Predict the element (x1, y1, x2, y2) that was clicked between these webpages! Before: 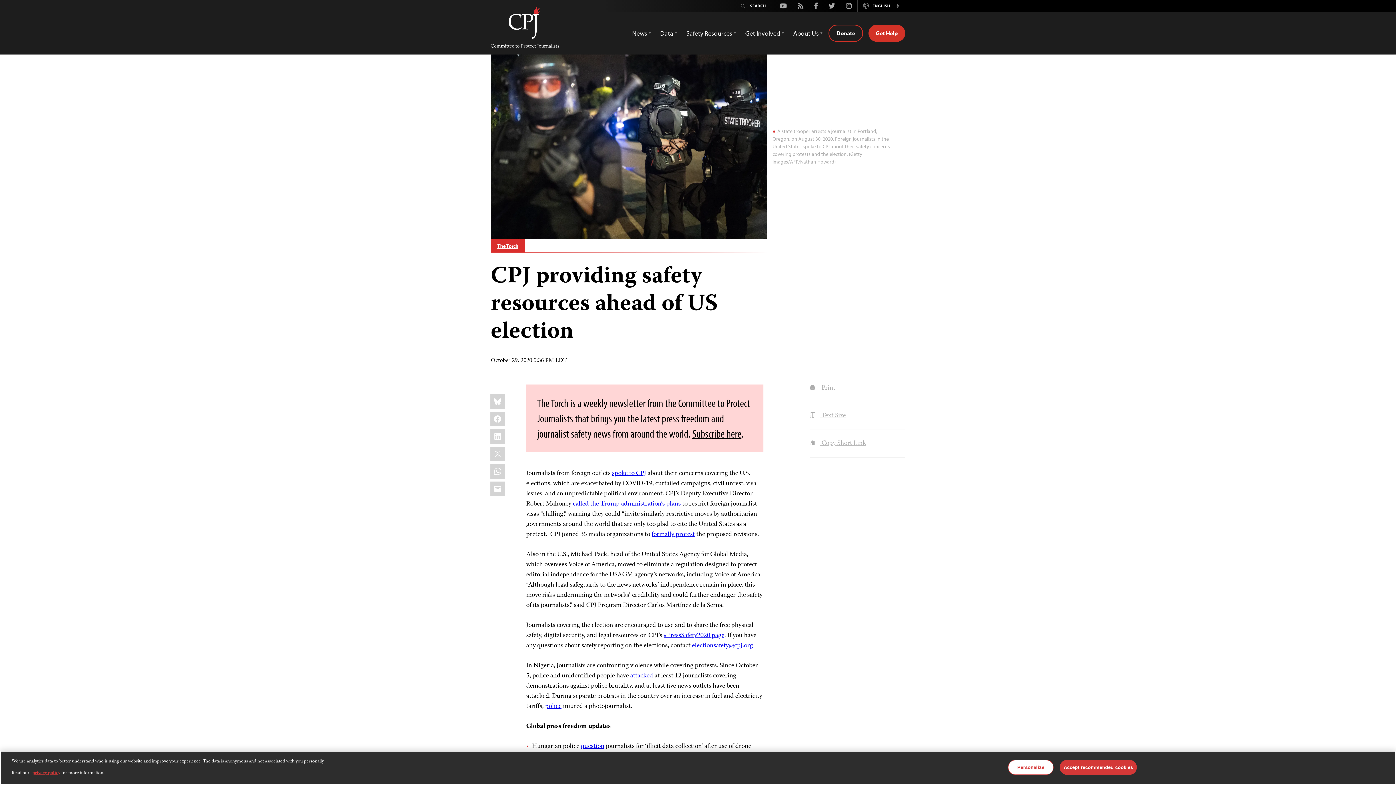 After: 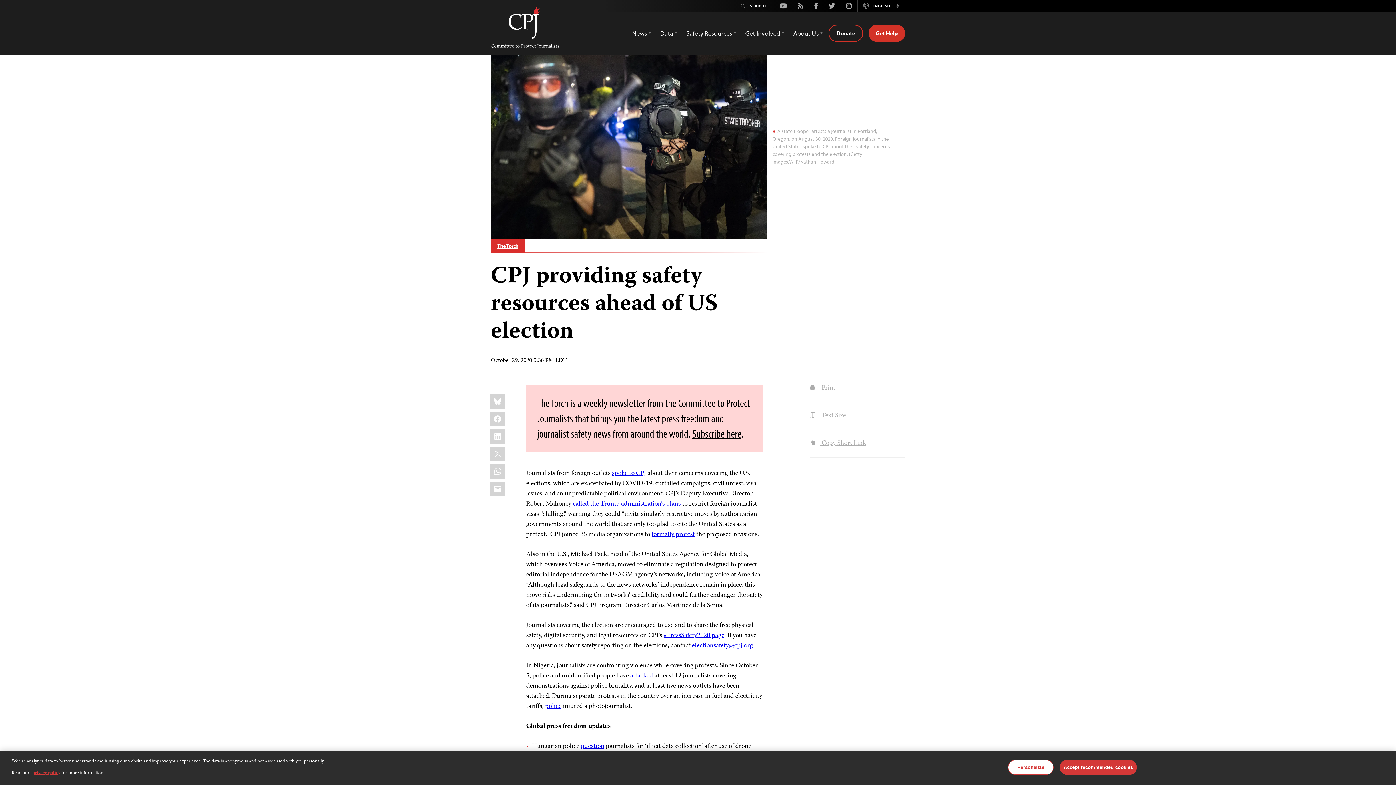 Action: bbox: (823, 1, 840, 10) label: Twitter